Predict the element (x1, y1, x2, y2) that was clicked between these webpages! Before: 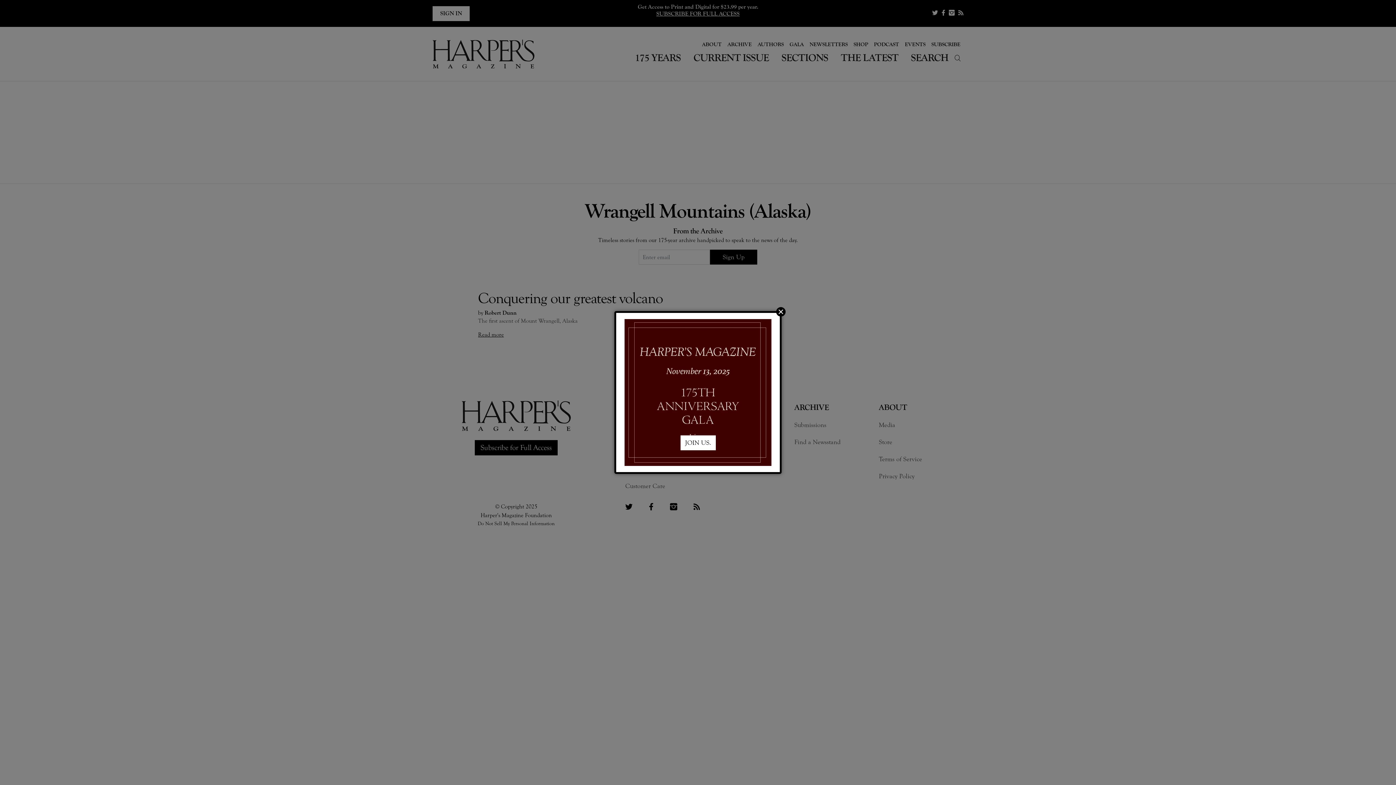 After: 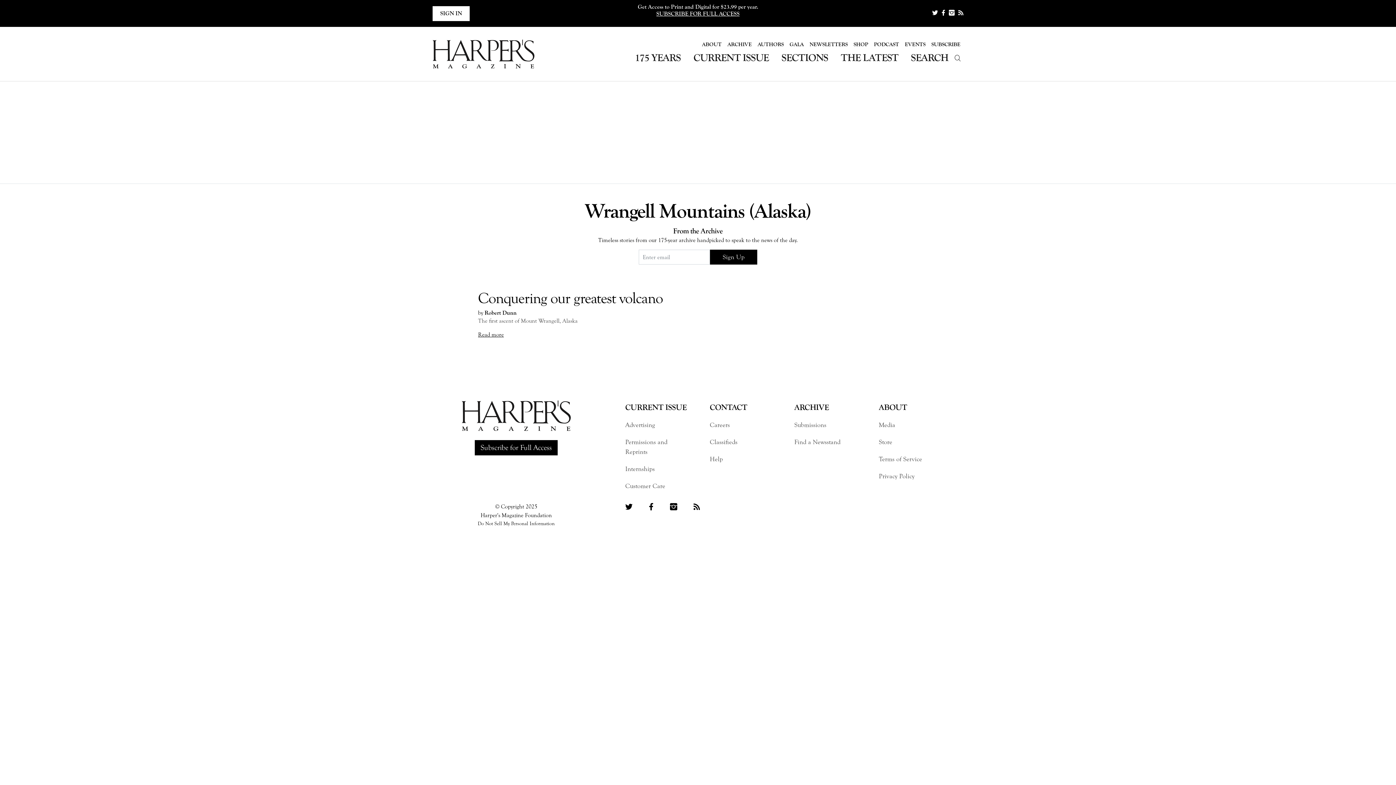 Action: label: Close bbox: (776, 307, 785, 316)